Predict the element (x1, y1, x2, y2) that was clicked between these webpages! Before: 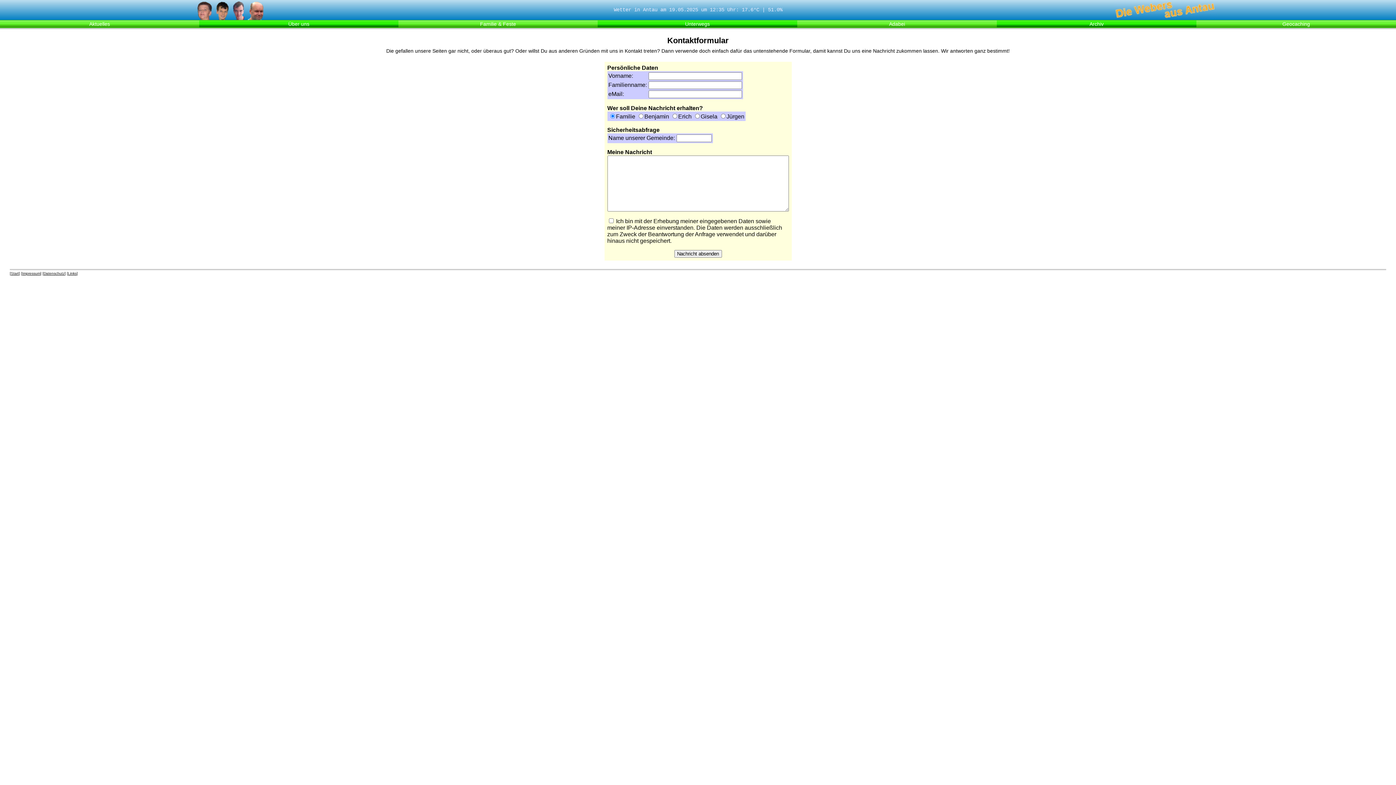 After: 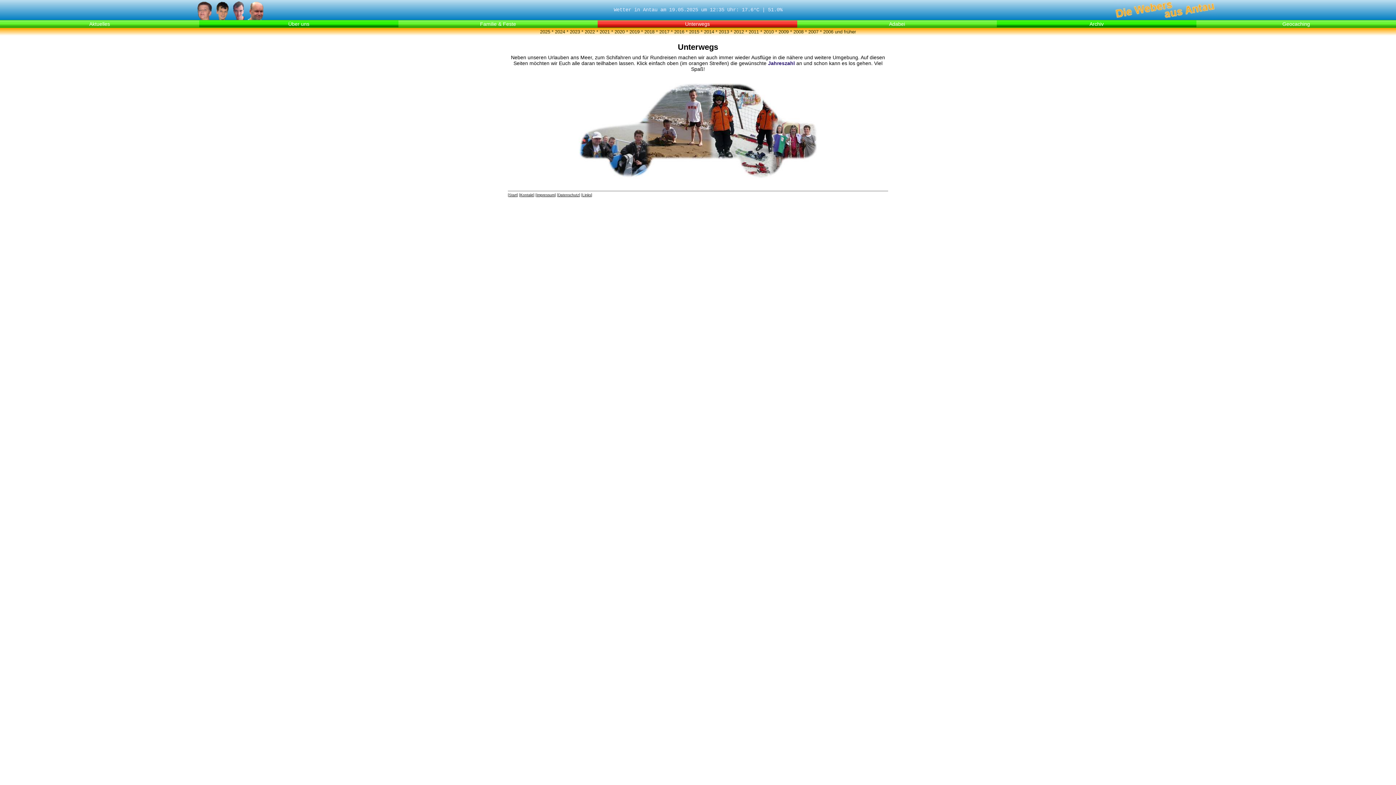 Action: label: Unterwegs bbox: (685, 21, 710, 26)